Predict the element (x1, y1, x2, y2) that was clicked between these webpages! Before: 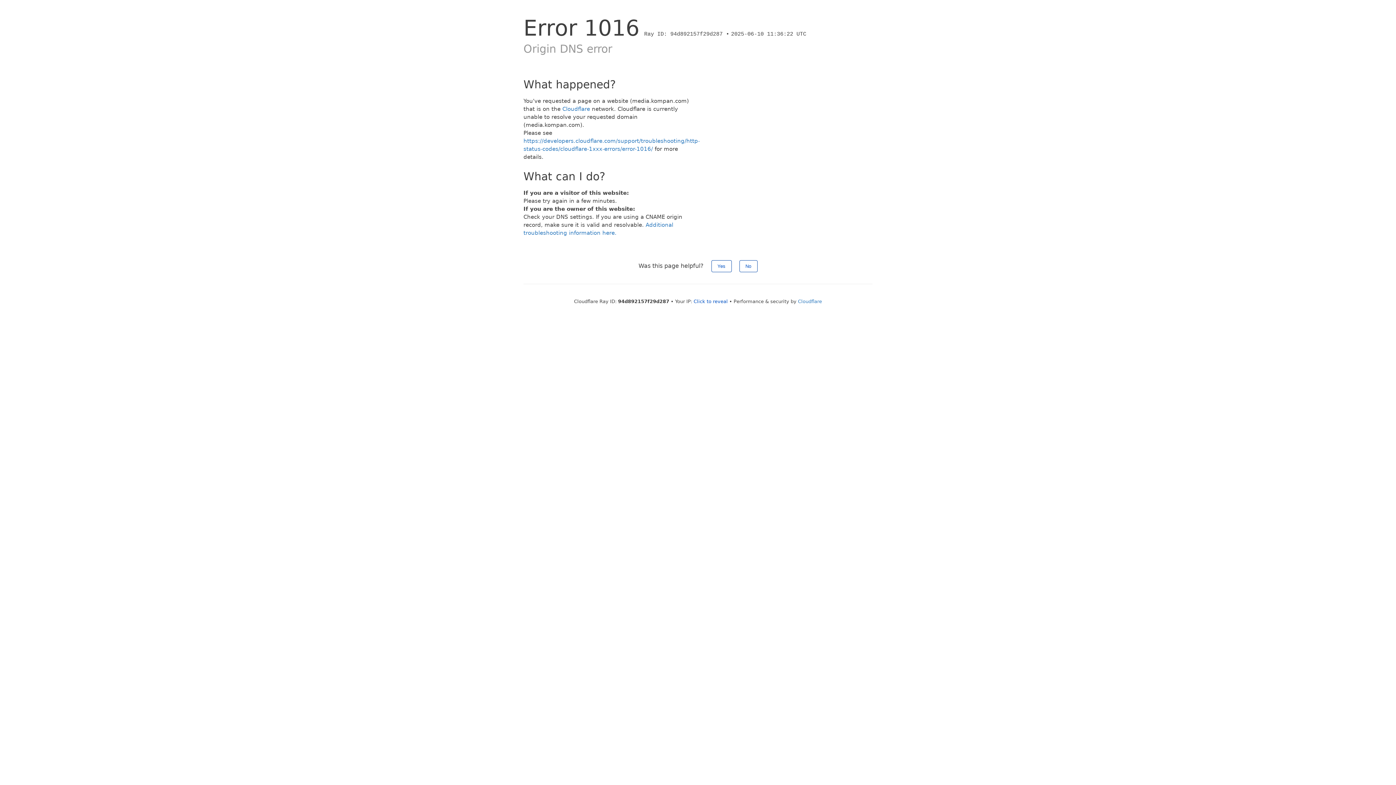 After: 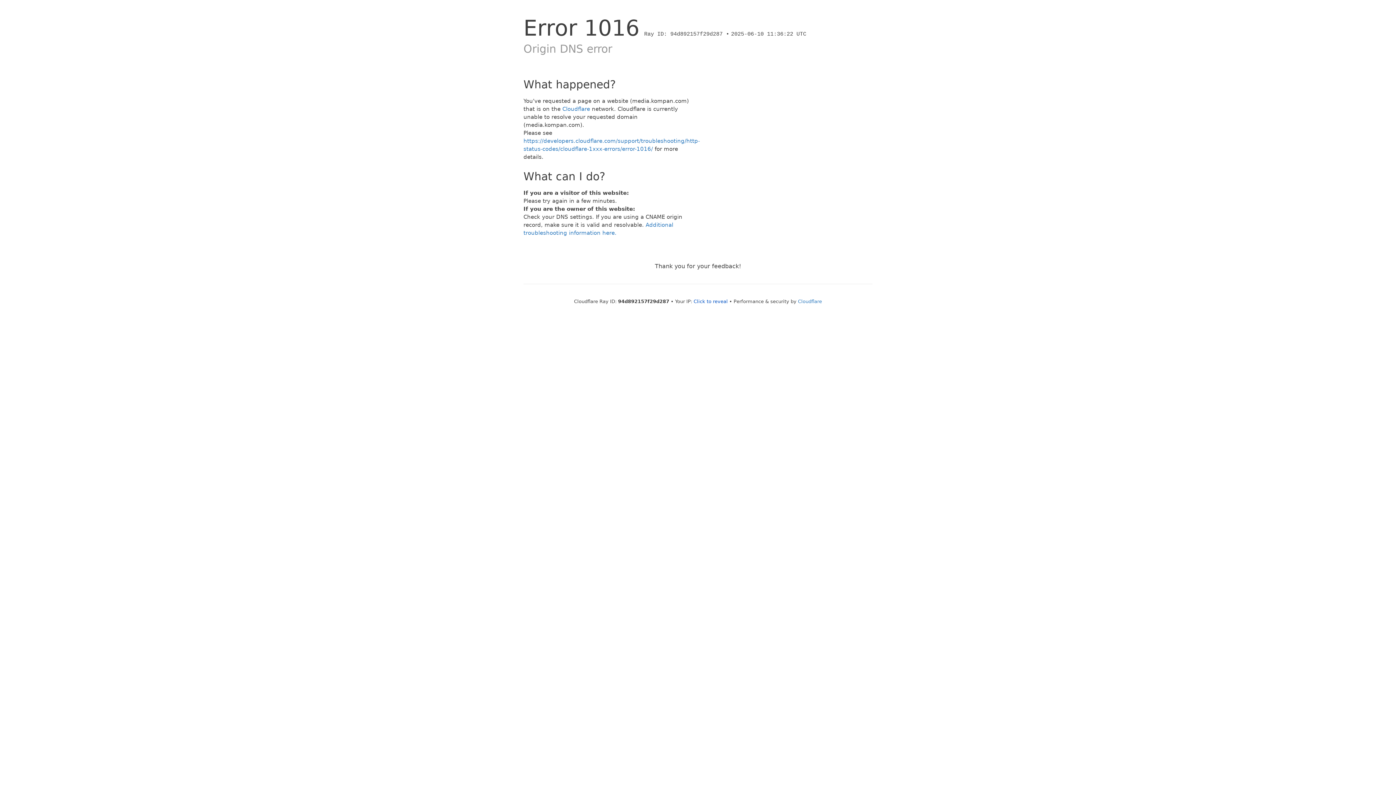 Action: bbox: (711, 260, 731, 272) label: Yes